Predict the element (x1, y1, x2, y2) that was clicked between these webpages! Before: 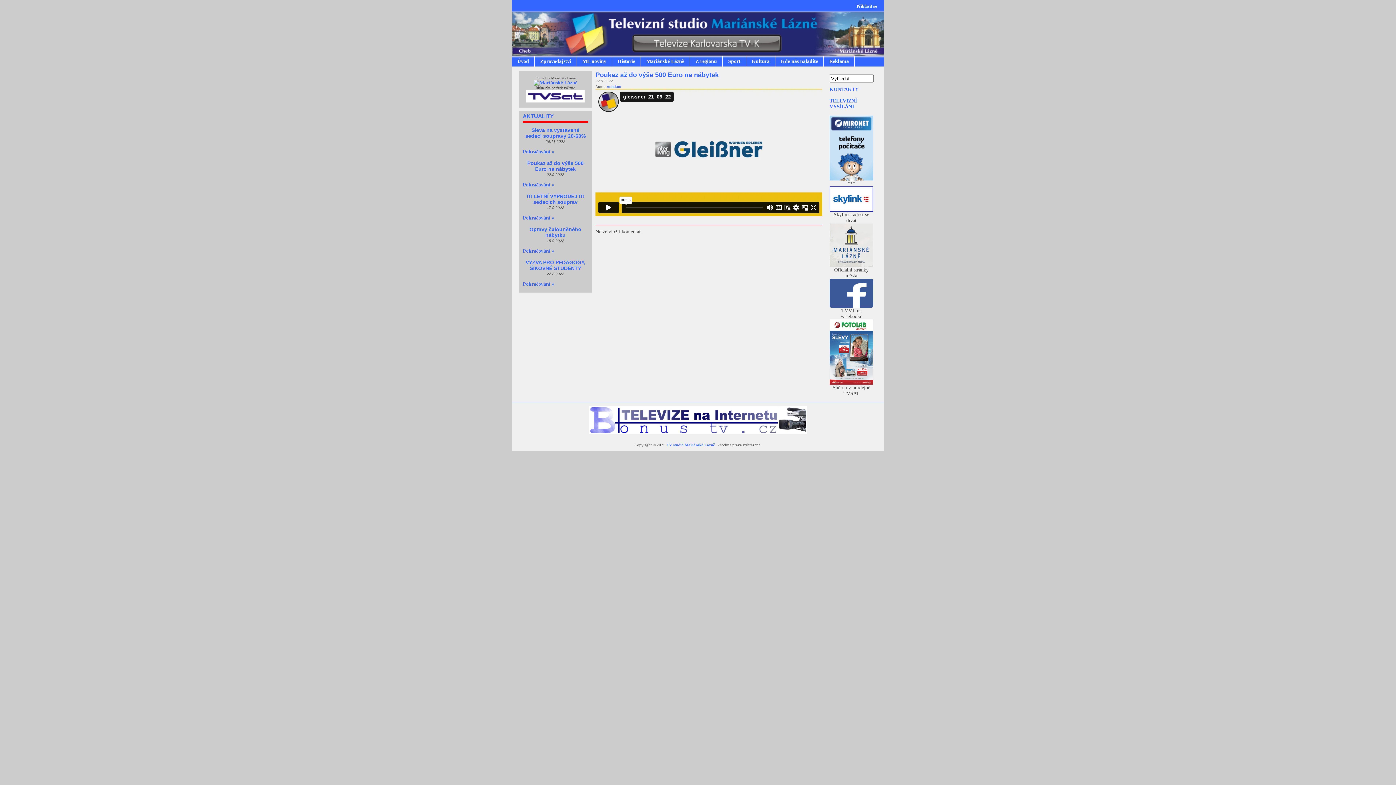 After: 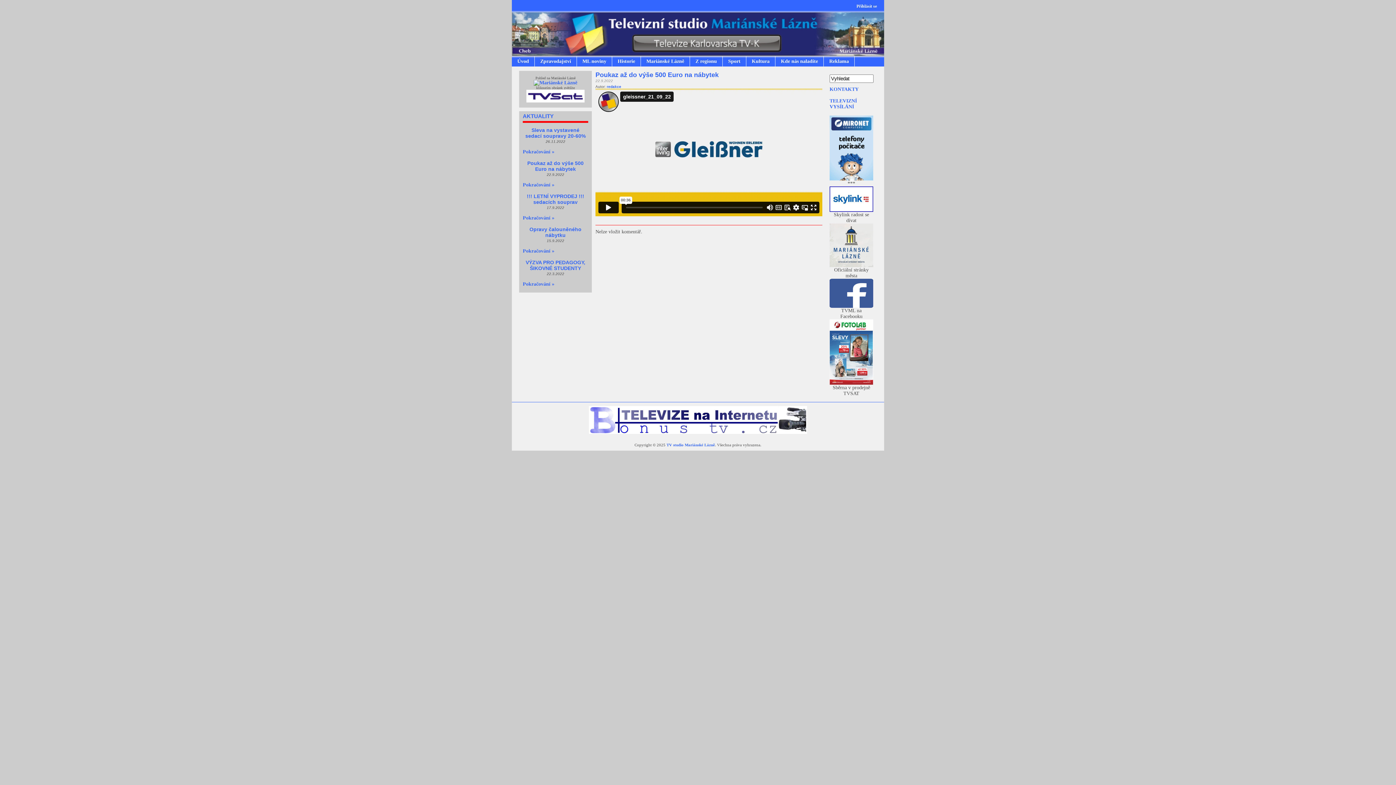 Action: bbox: (829, 176, 873, 181)